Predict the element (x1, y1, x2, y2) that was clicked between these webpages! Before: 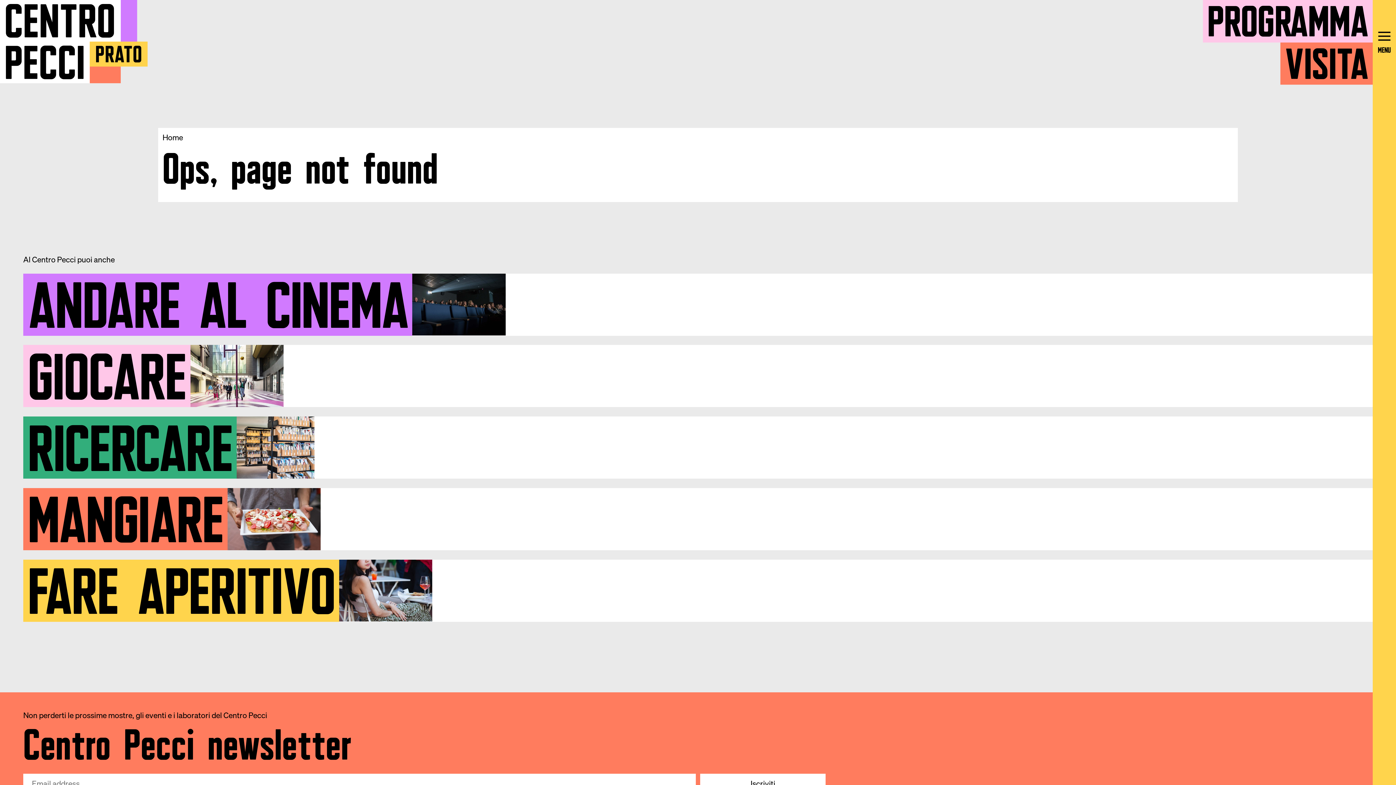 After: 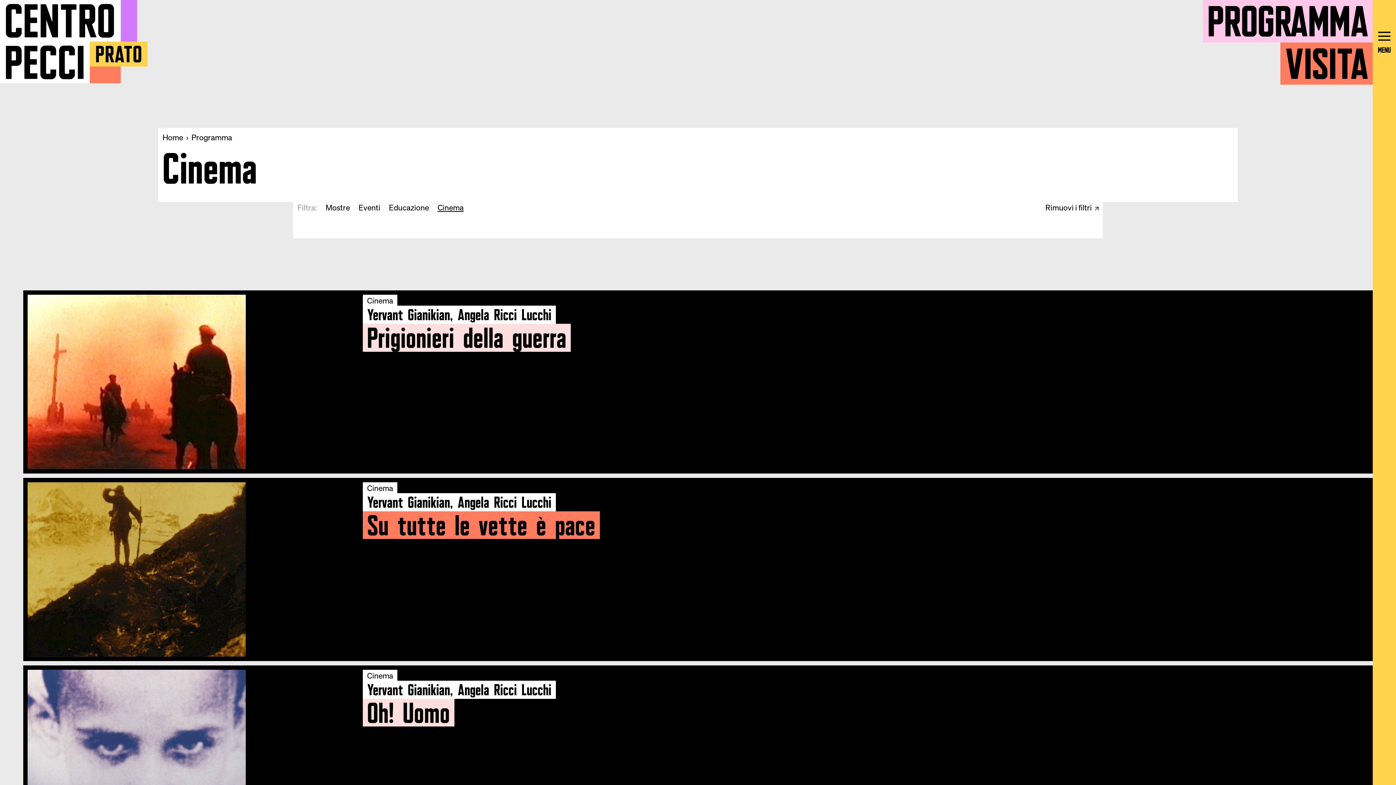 Action: bbox: (23, 273, 1373, 337) label: ANDARE AL CINEMA